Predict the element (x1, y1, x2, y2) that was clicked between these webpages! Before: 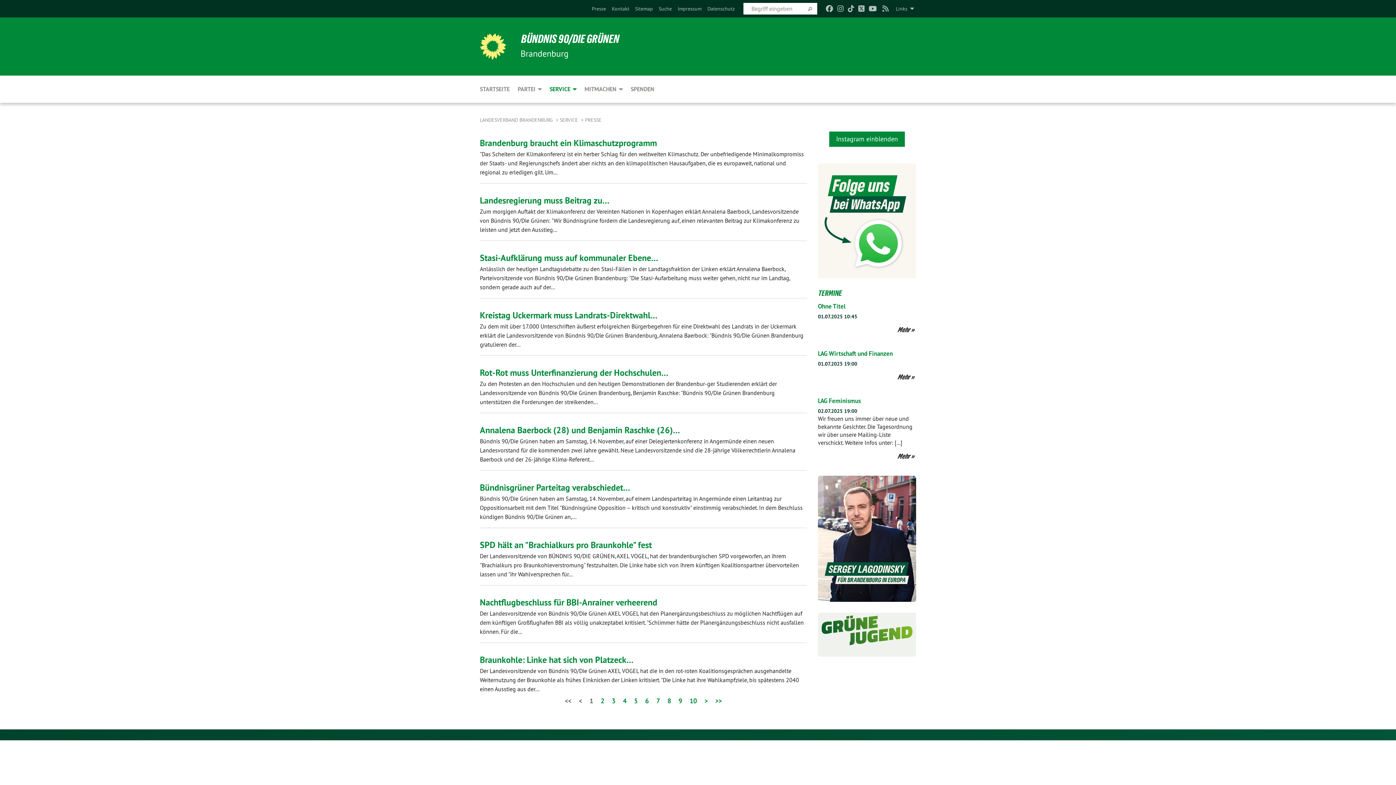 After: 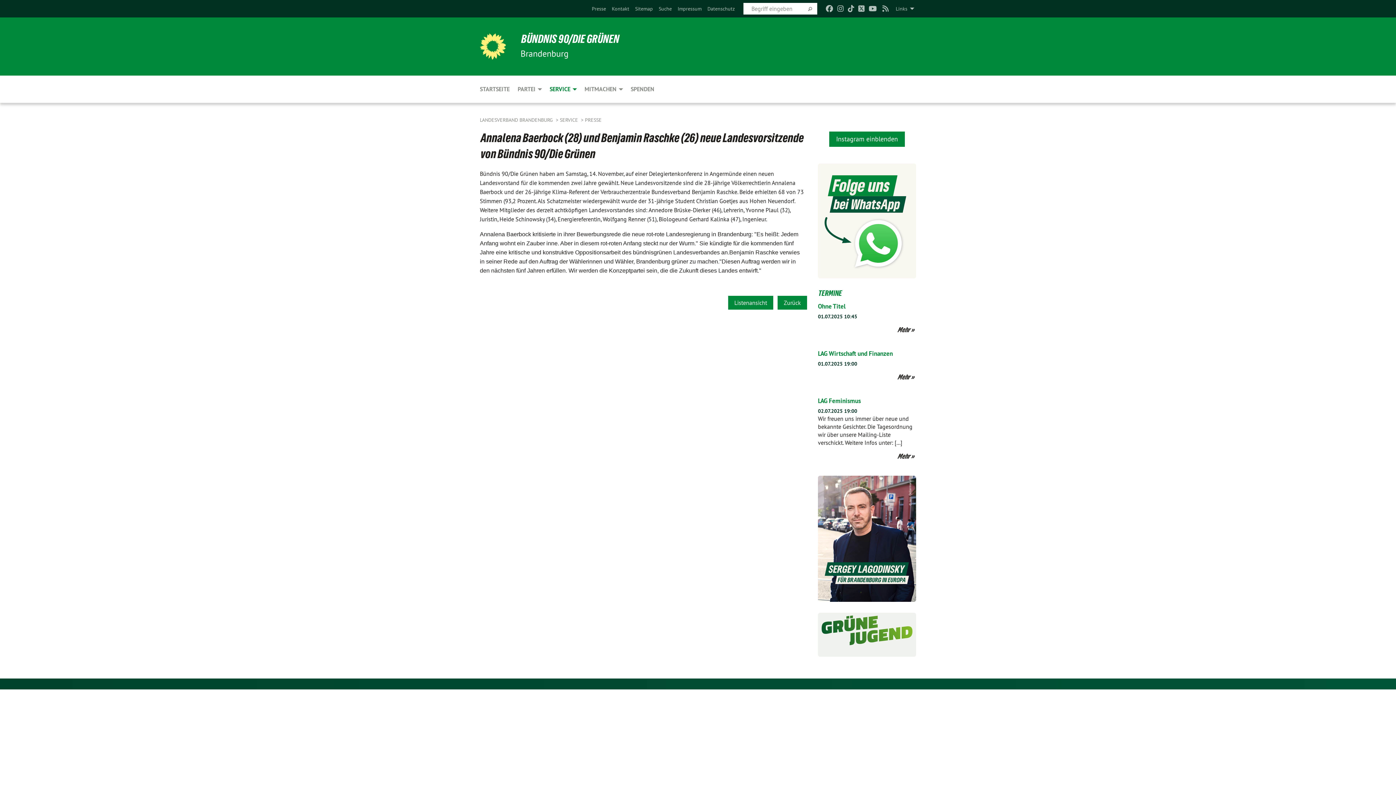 Action: bbox: (480, 424, 680, 436) label: Annalena Baerbock (28) und Benjamin Raschke (26)…